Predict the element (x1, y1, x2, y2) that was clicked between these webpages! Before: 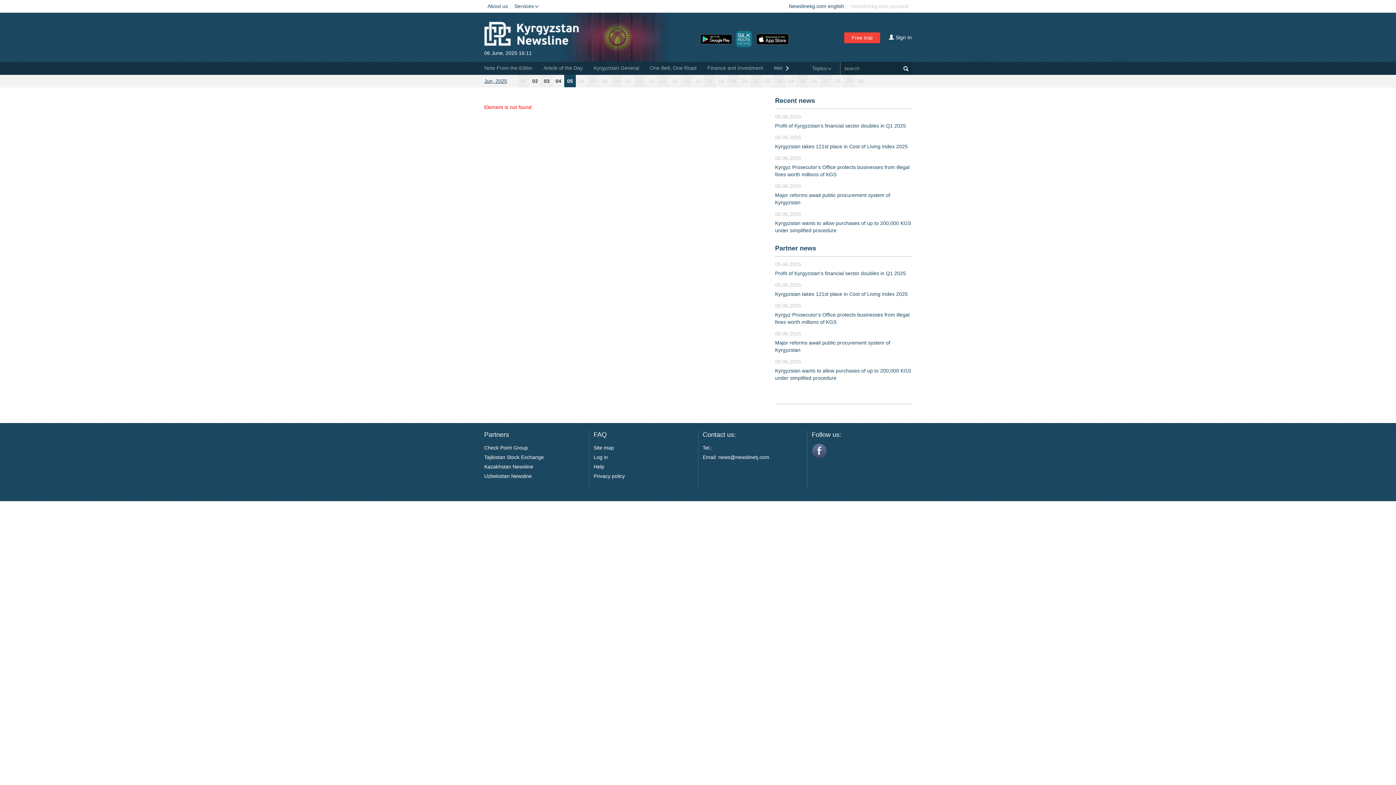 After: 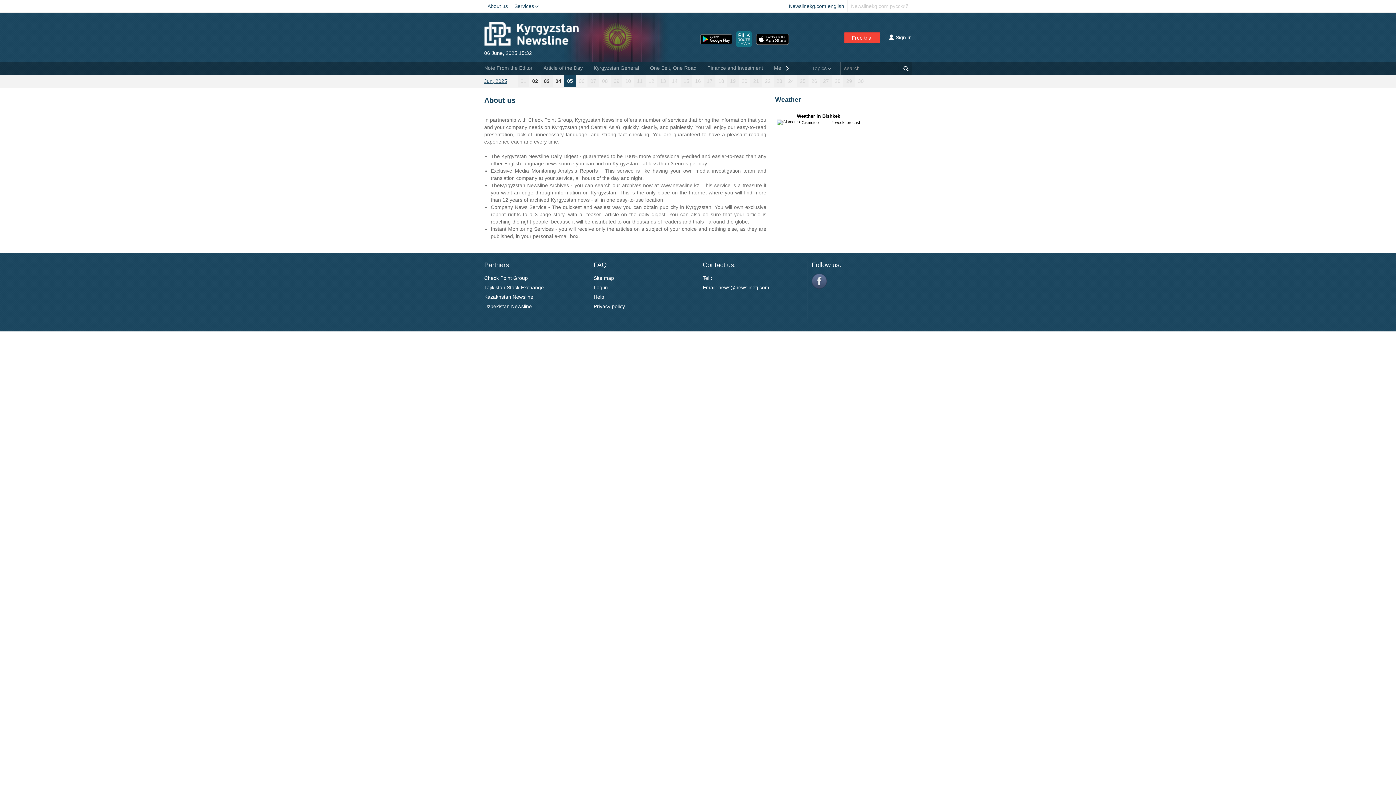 Action: bbox: (484, 0, 511, 12) label: About us